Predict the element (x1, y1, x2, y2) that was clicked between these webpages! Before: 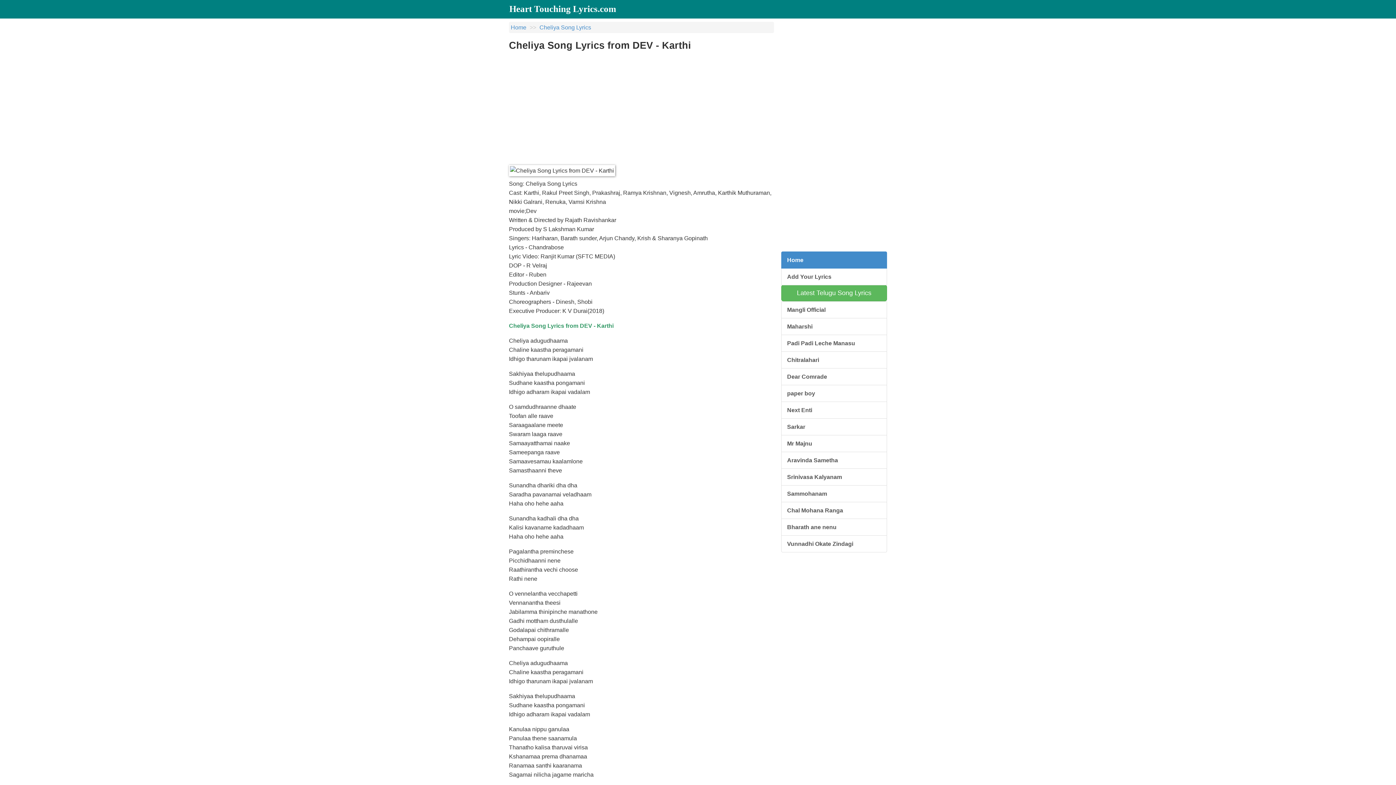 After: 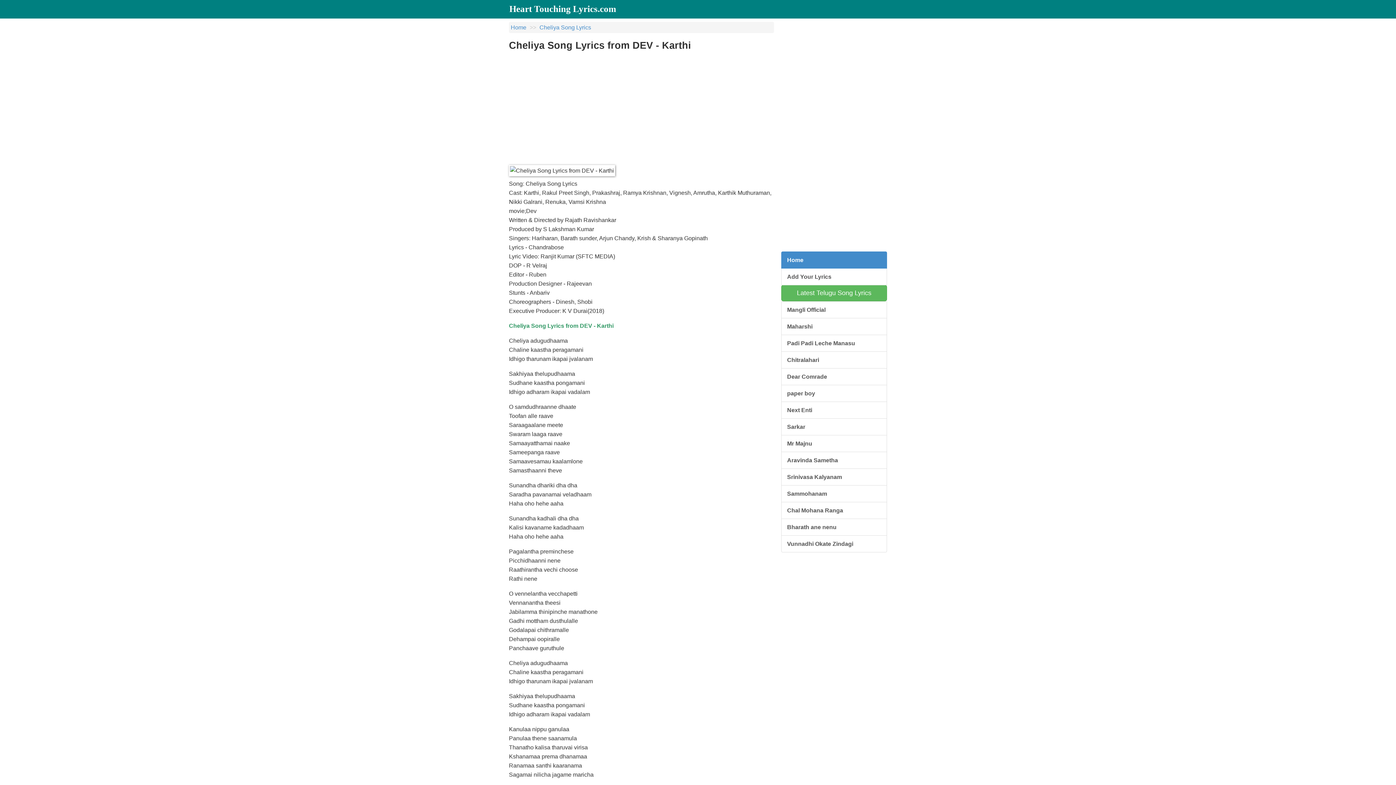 Action: label: Cheliya Song Lyrics bbox: (539, 24, 591, 30)